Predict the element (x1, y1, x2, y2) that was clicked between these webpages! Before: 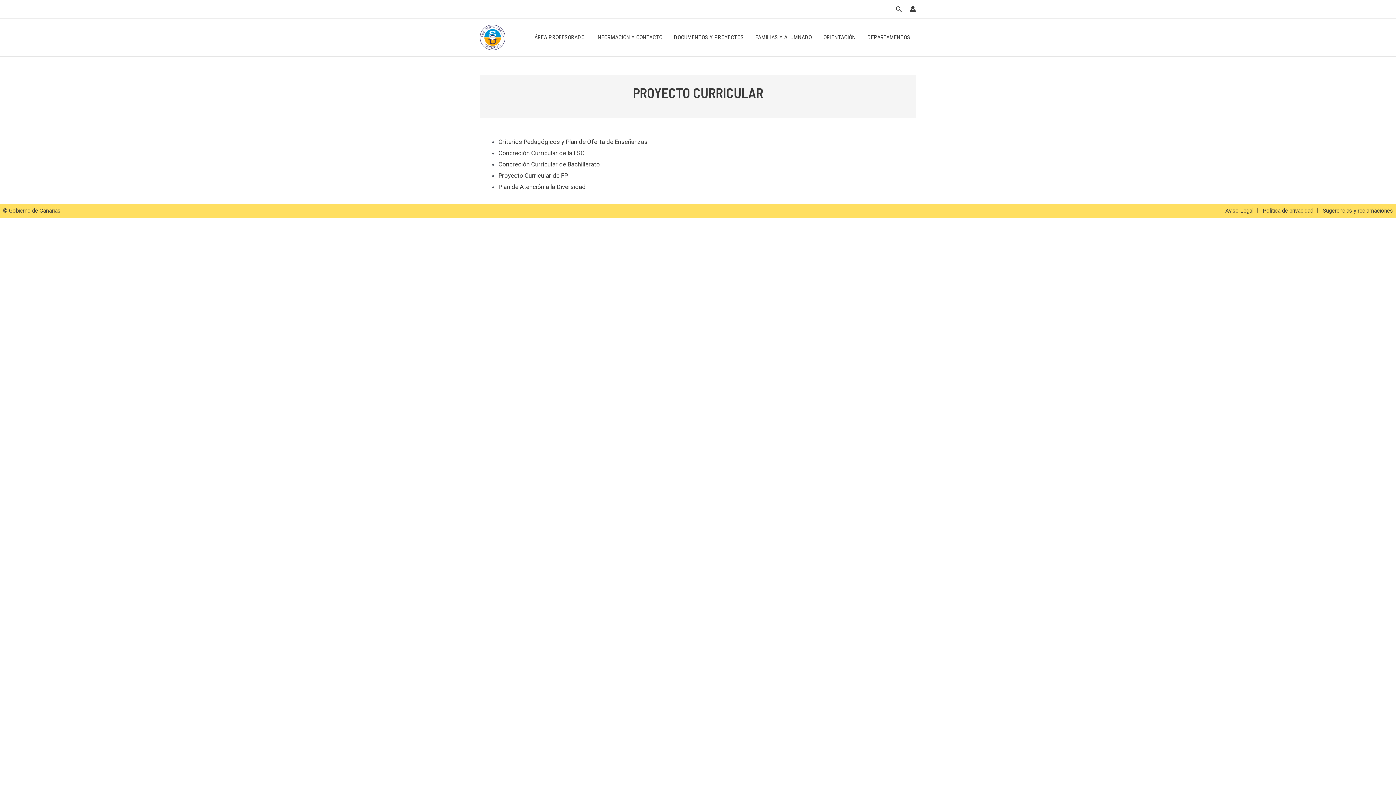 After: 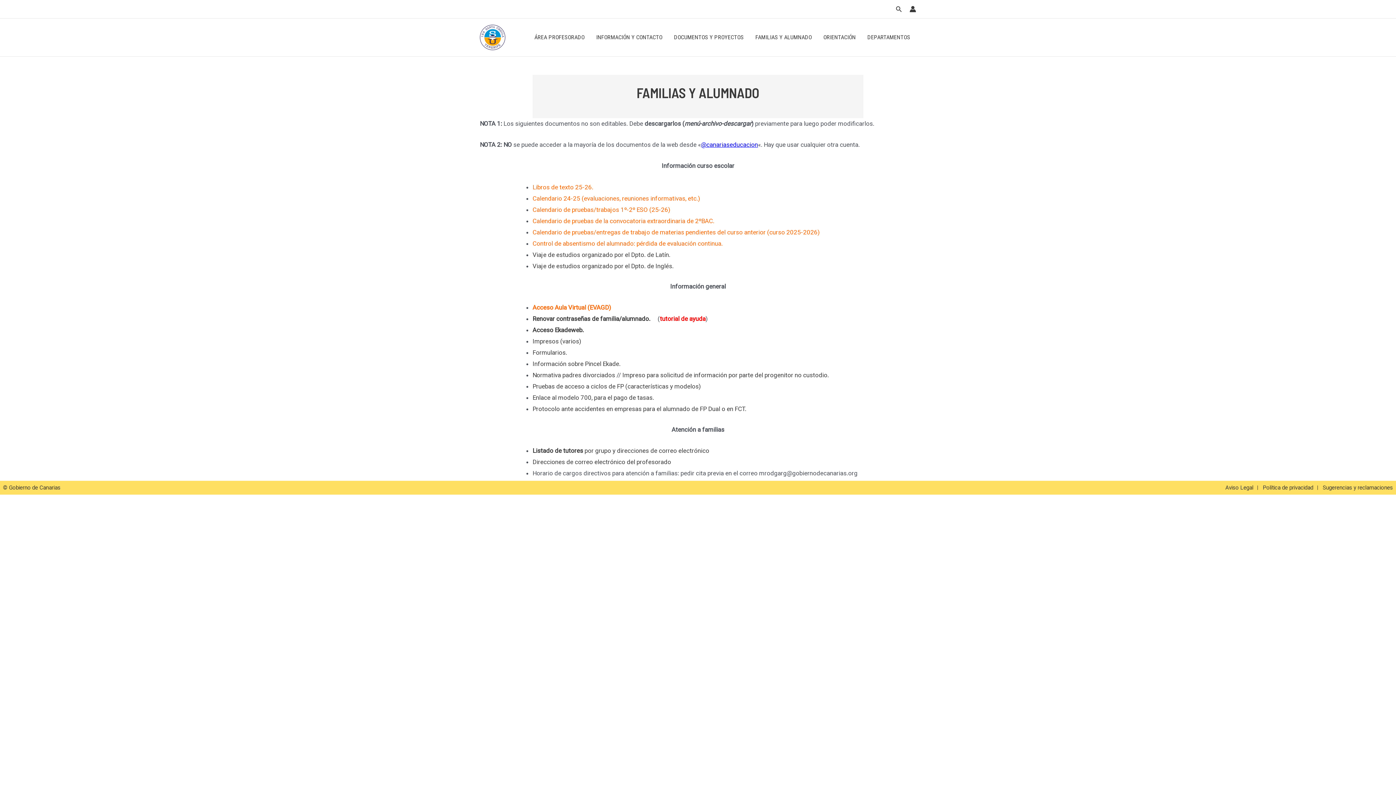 Action: bbox: (749, 24, 817, 50) label: FAMILIAS Y ALUMNADO